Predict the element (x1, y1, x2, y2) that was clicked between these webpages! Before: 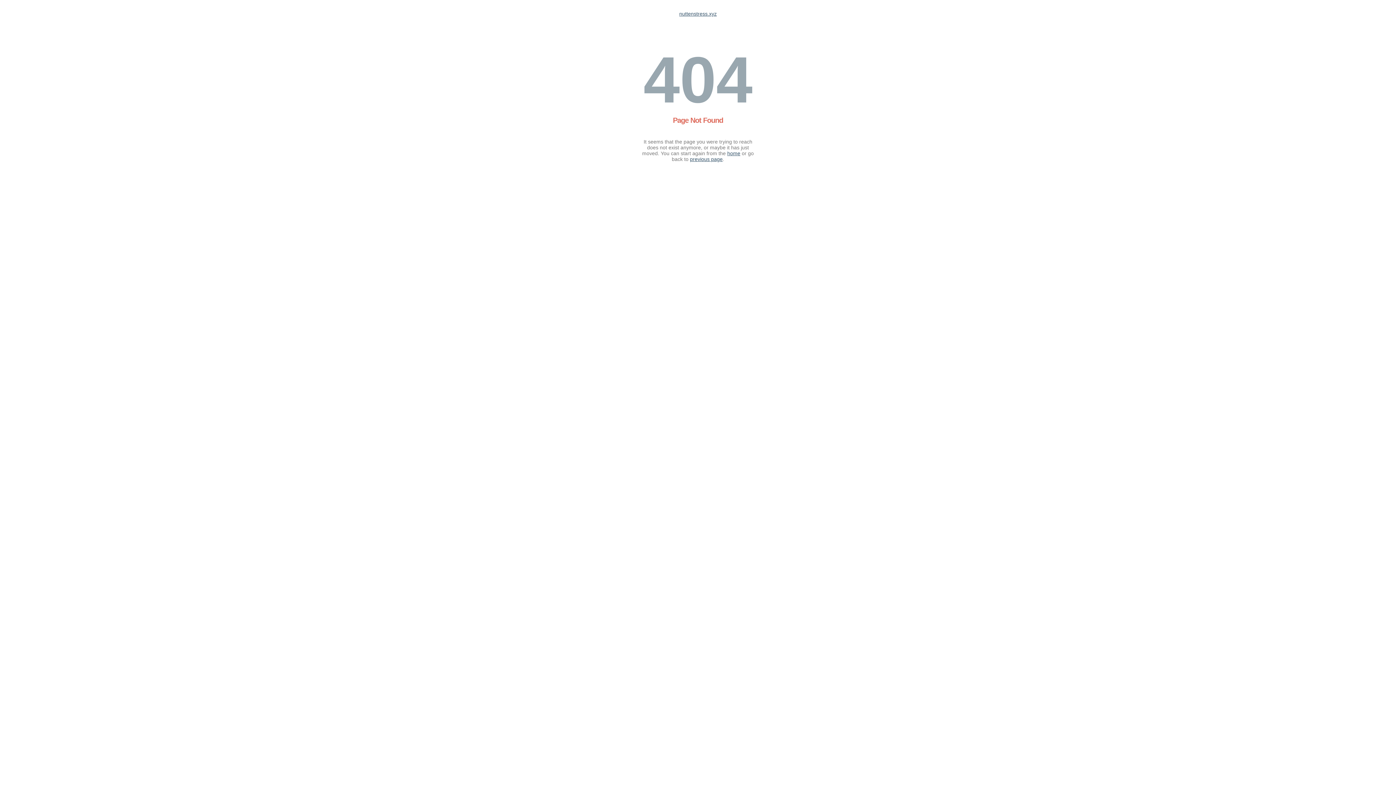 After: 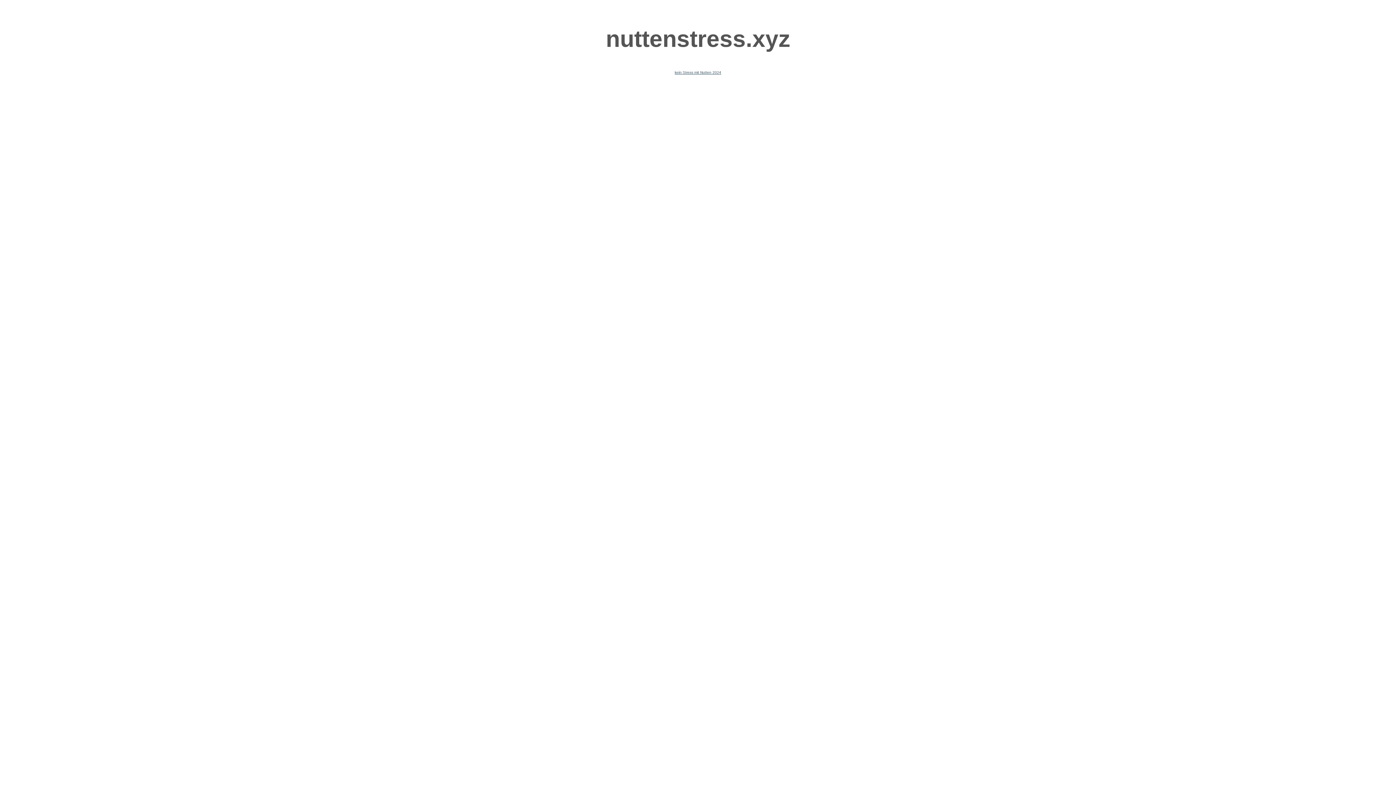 Action: label: home bbox: (727, 150, 740, 156)